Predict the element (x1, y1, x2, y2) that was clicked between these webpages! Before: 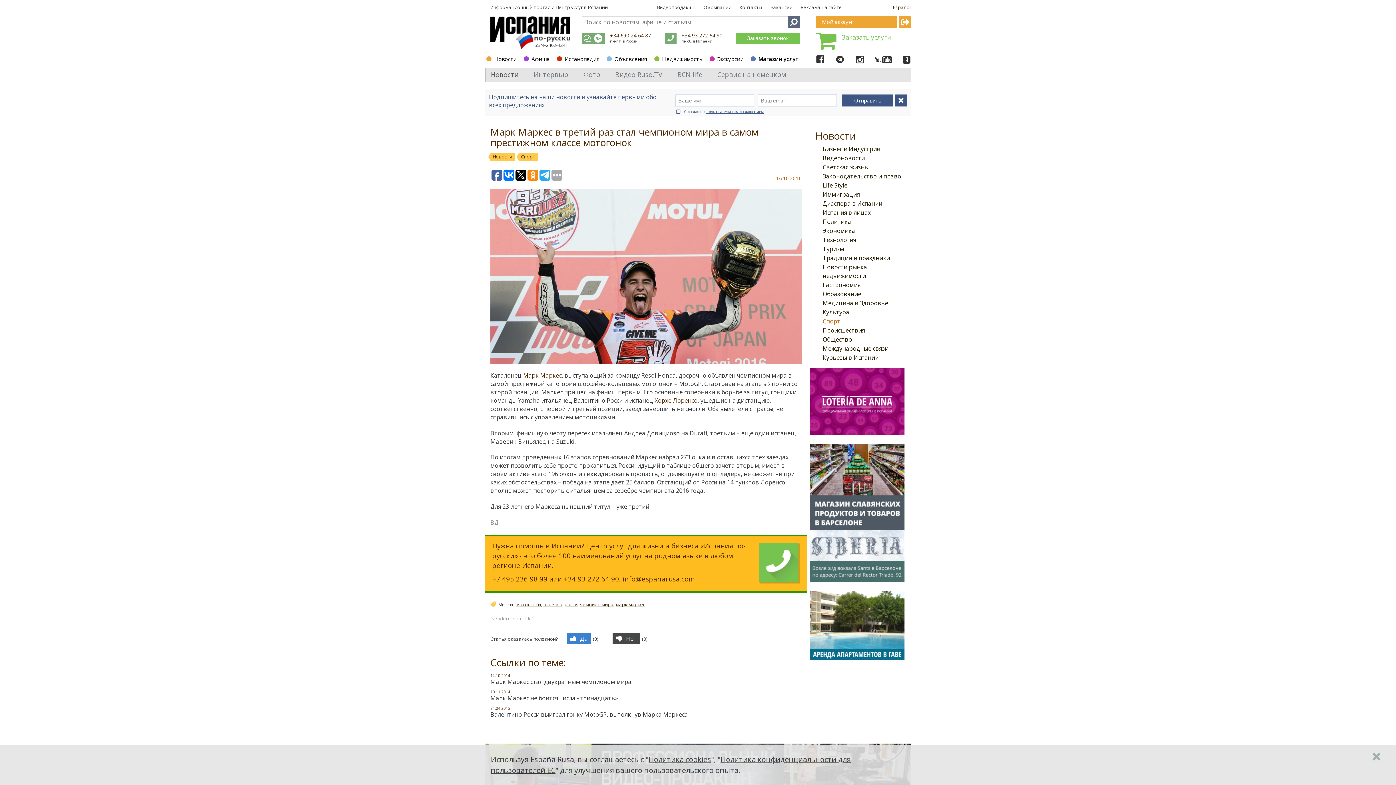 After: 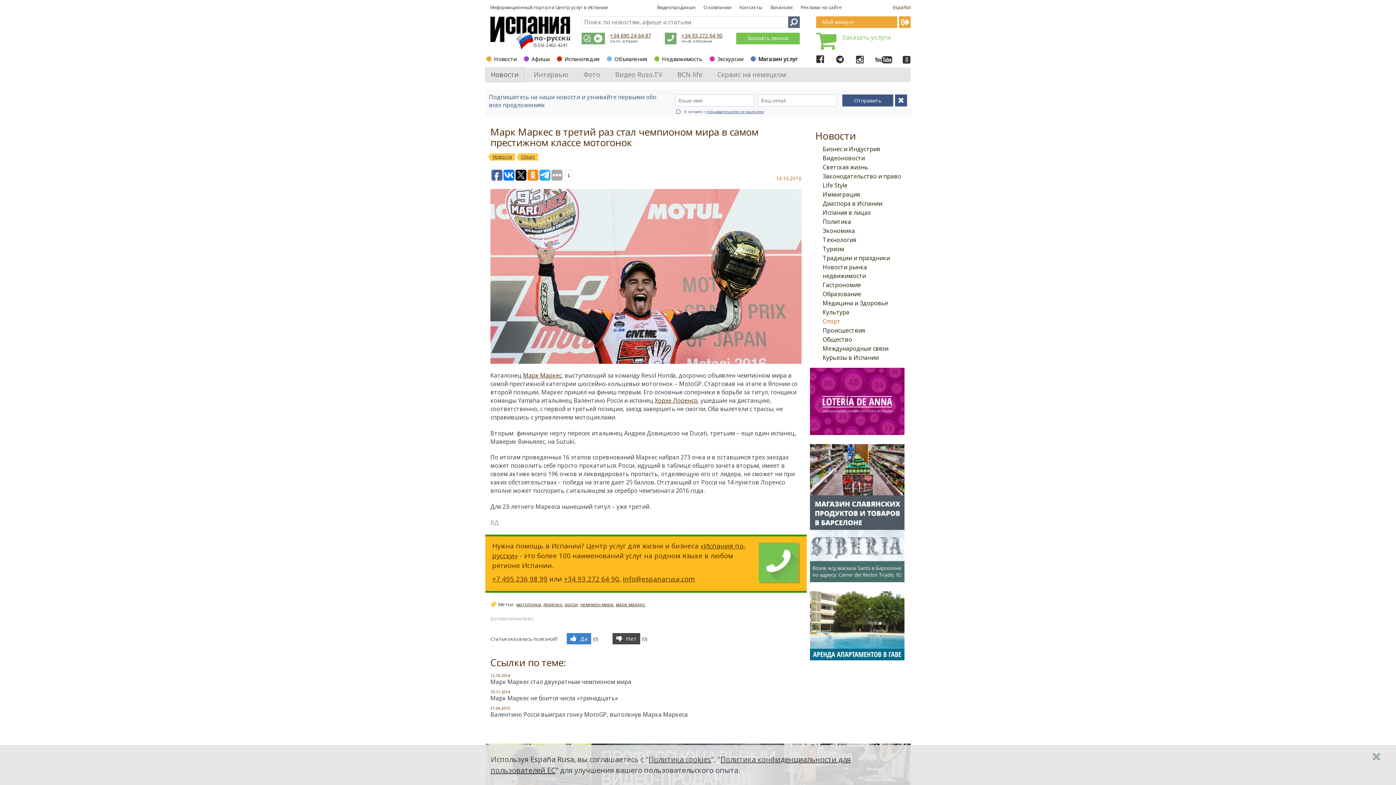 Action: bbox: (503, 169, 514, 180)